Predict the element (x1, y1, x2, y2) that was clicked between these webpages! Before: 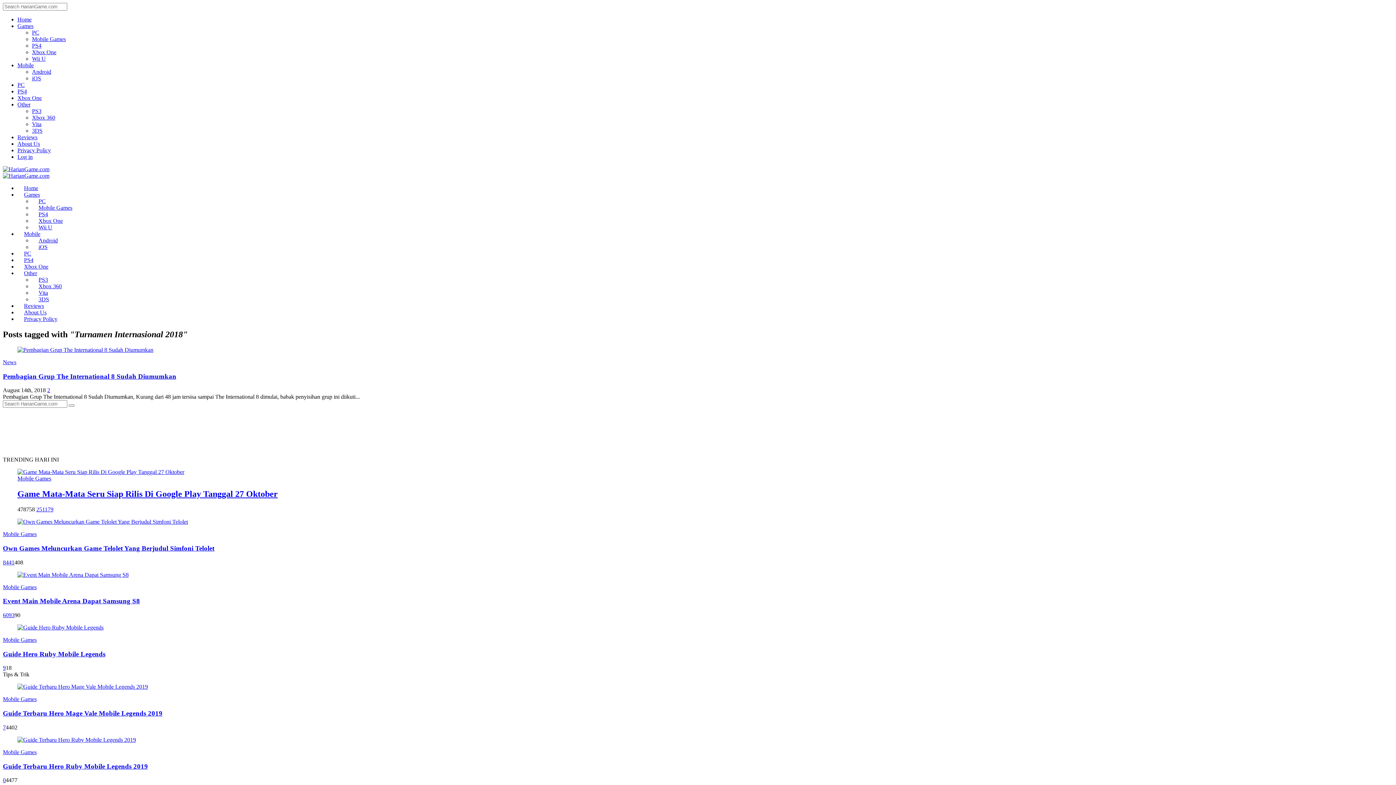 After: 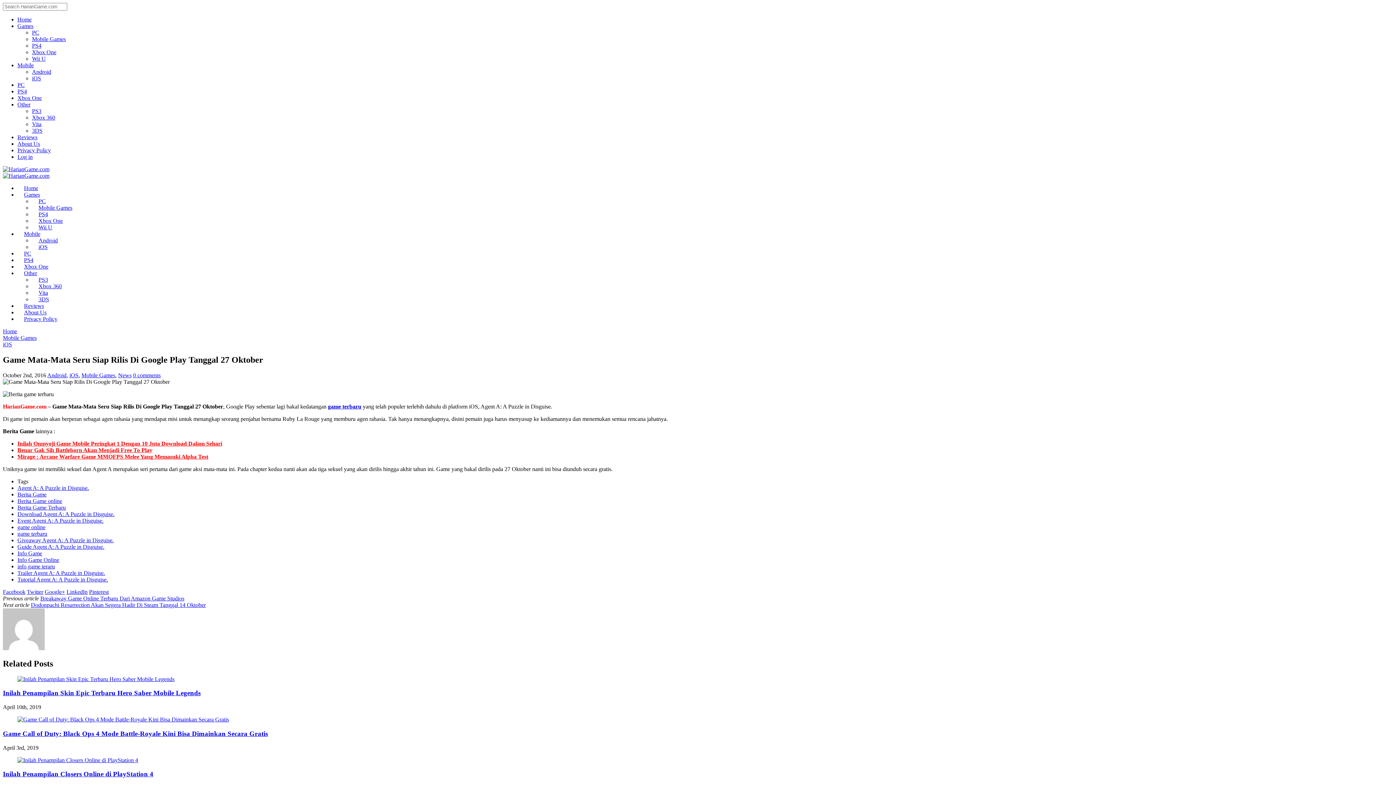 Action: label: 251179 bbox: (36, 506, 53, 512)